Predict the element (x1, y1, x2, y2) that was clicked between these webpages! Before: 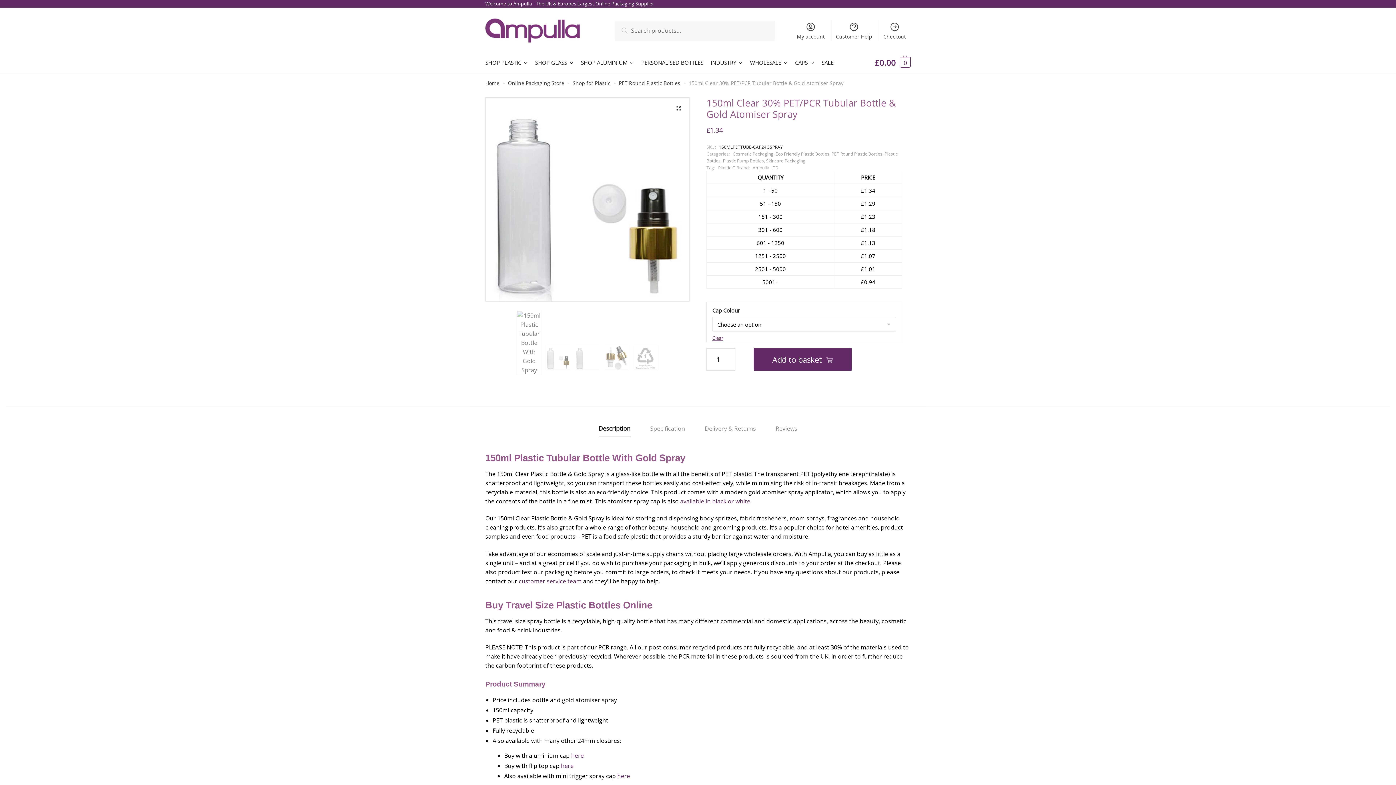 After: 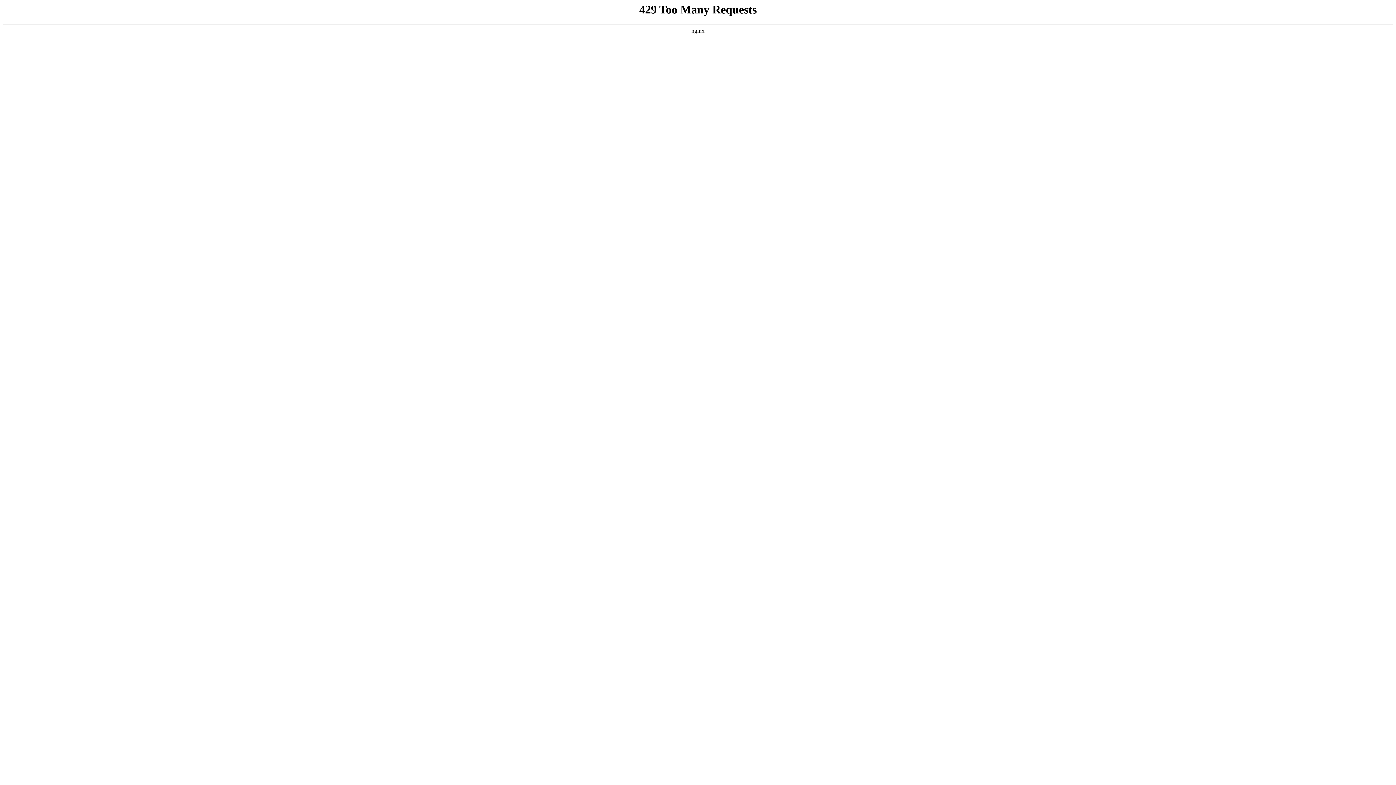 Action: label: Home bbox: (485, 79, 499, 86)